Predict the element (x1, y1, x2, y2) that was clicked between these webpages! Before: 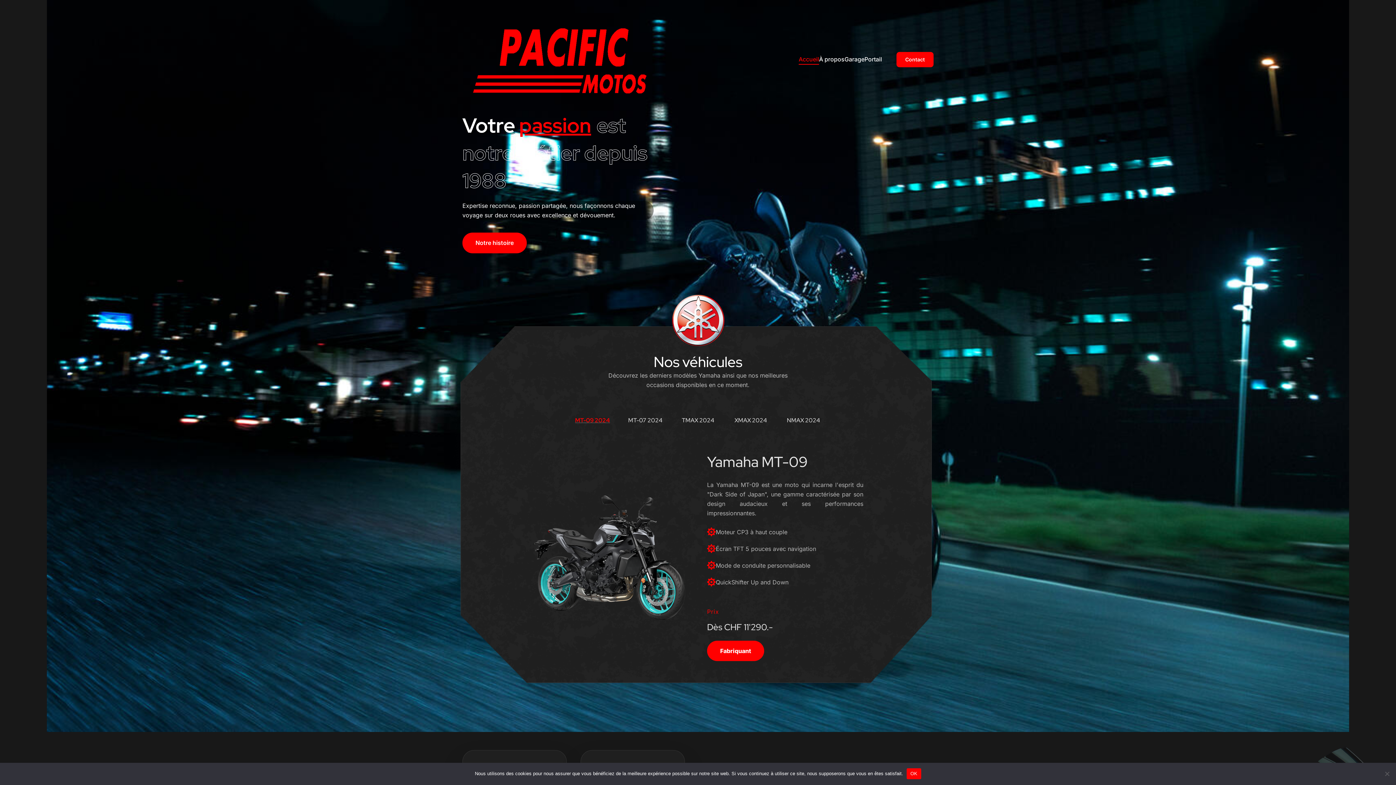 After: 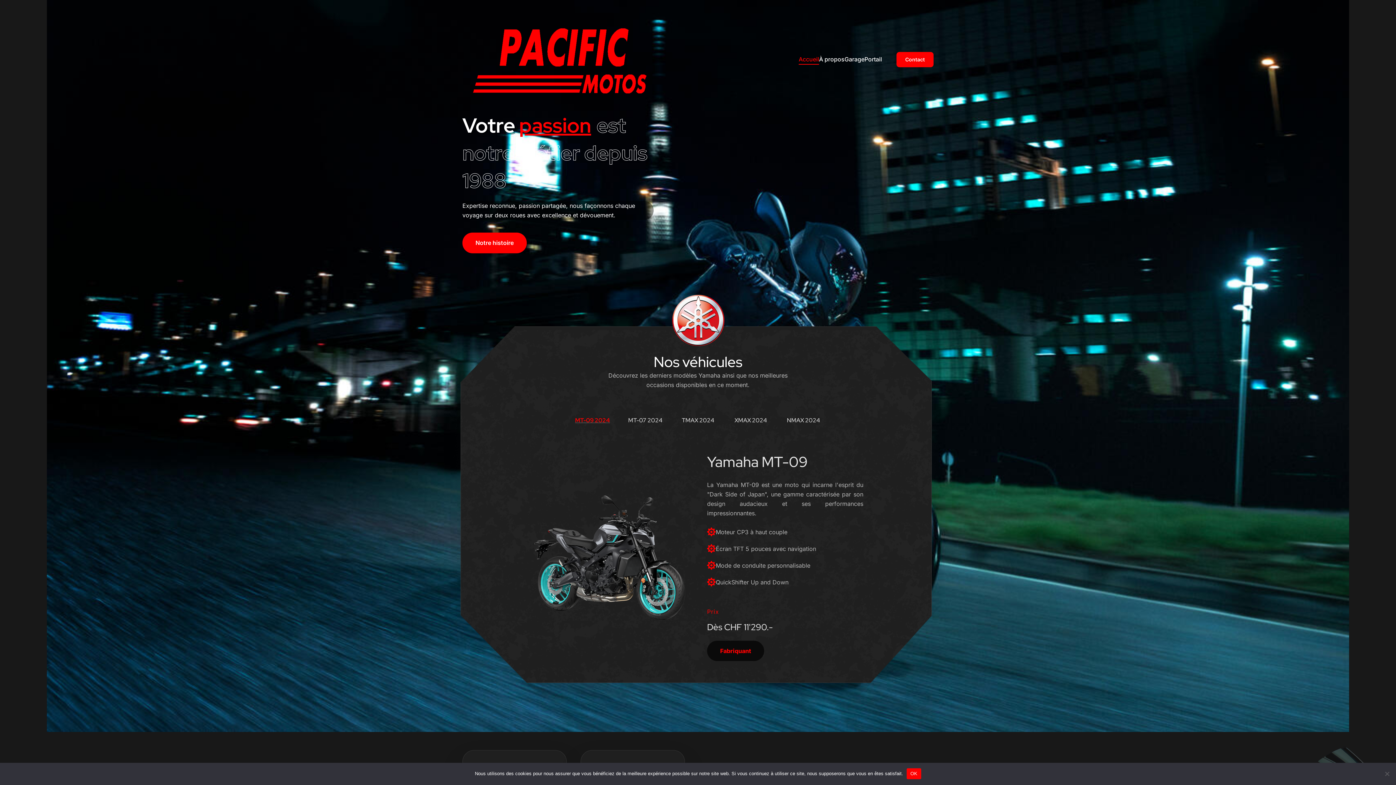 Action: label: Fabriquant bbox: (711, 654, 768, 674)